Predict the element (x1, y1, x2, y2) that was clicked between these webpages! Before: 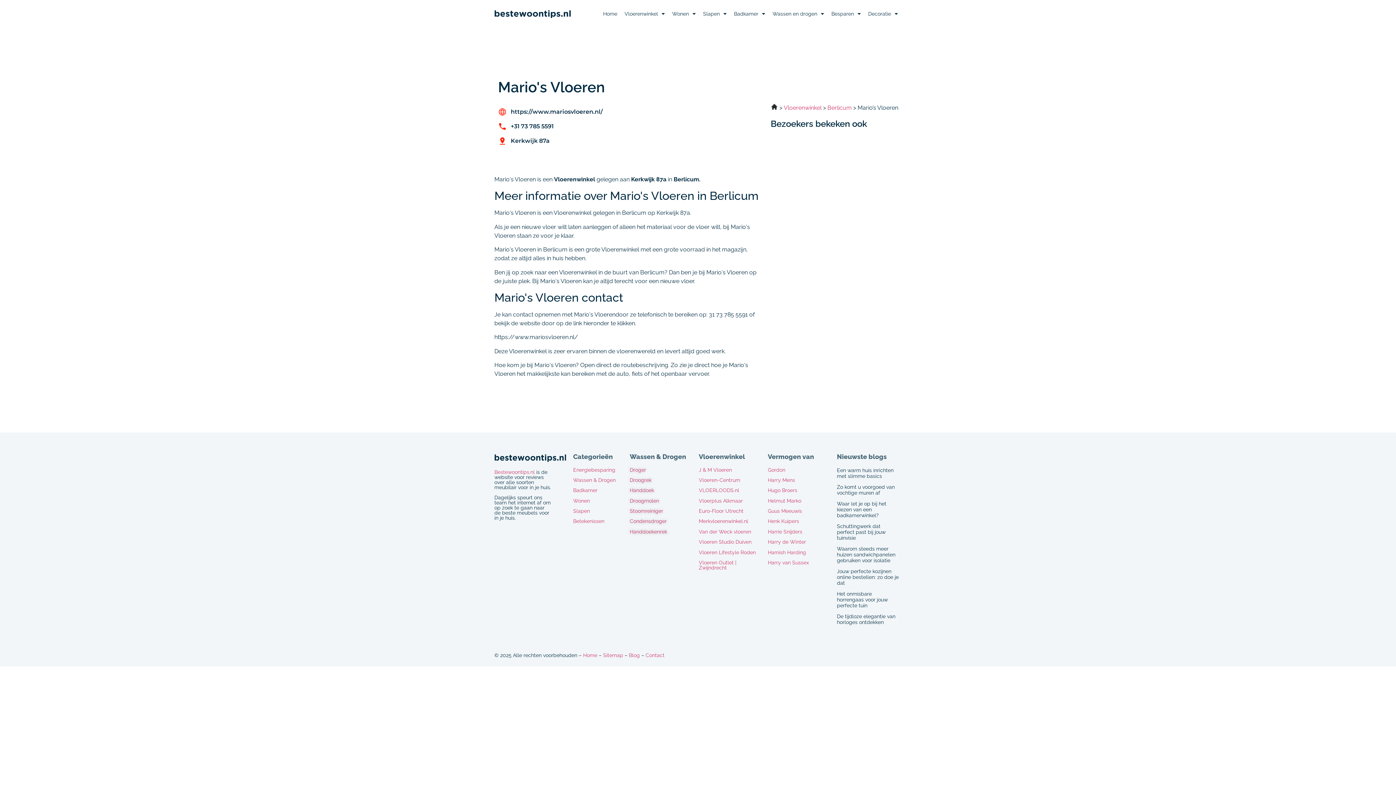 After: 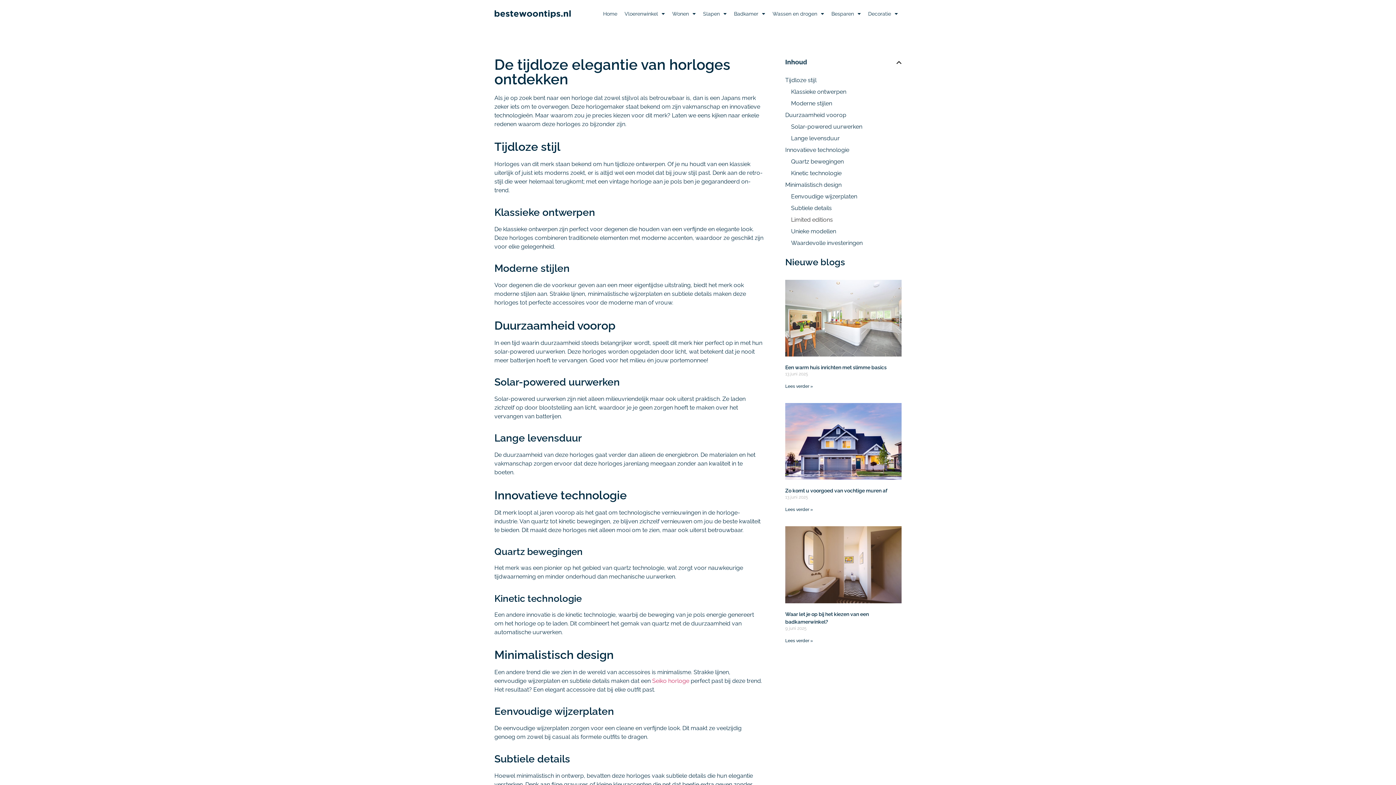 Action: bbox: (837, 613, 895, 625) label: De tijdloze elegantie van horloges ontdekken